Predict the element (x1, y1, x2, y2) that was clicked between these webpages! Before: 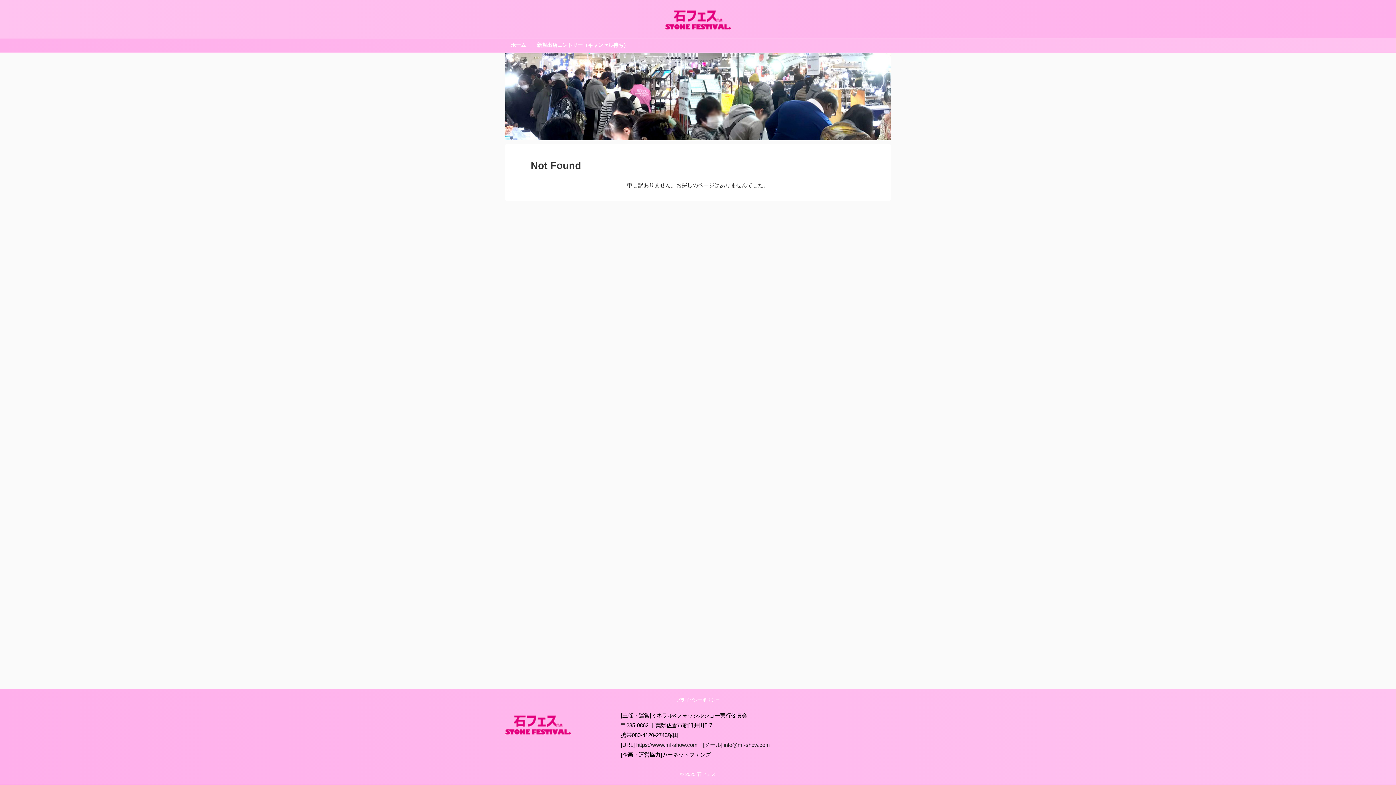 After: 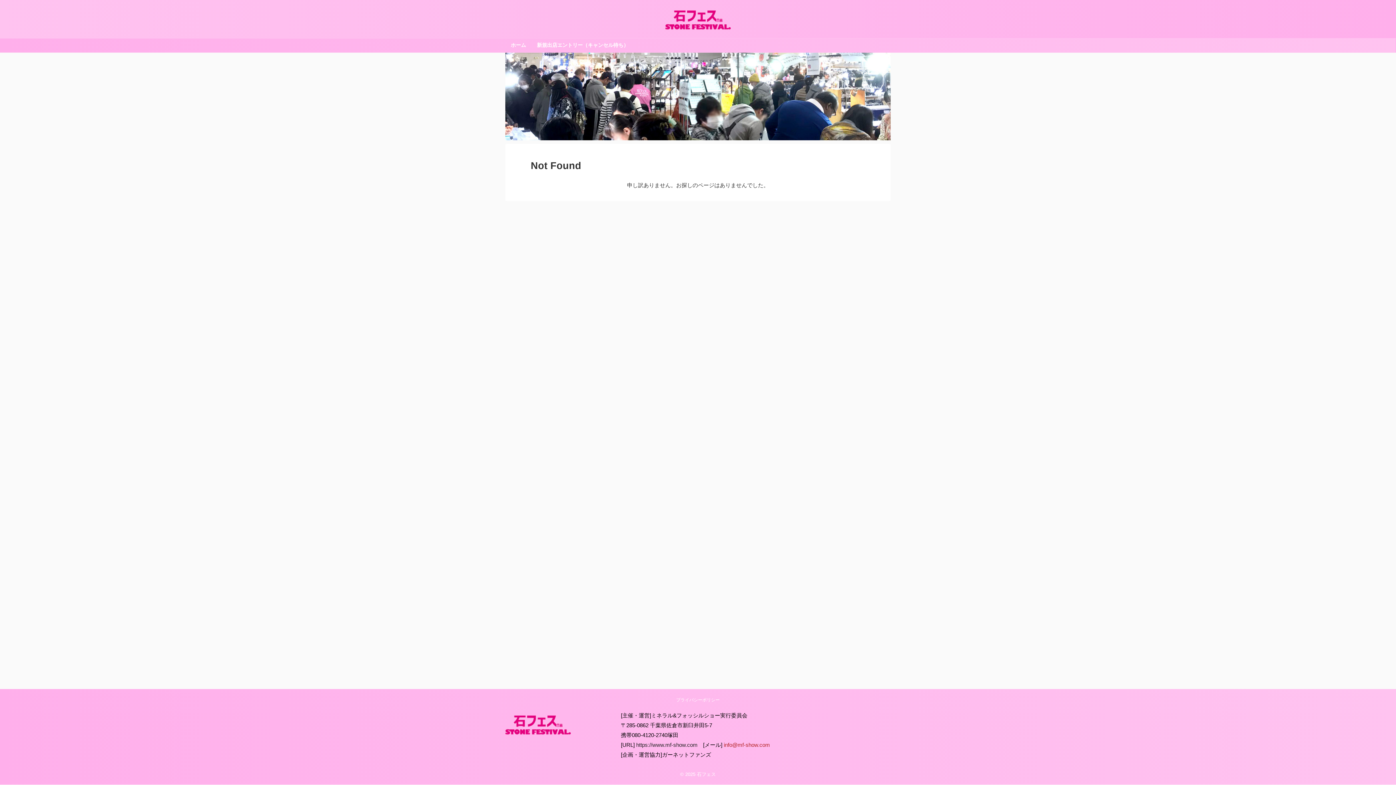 Action: bbox: (724, 742, 770, 748) label: info@mf-show.com